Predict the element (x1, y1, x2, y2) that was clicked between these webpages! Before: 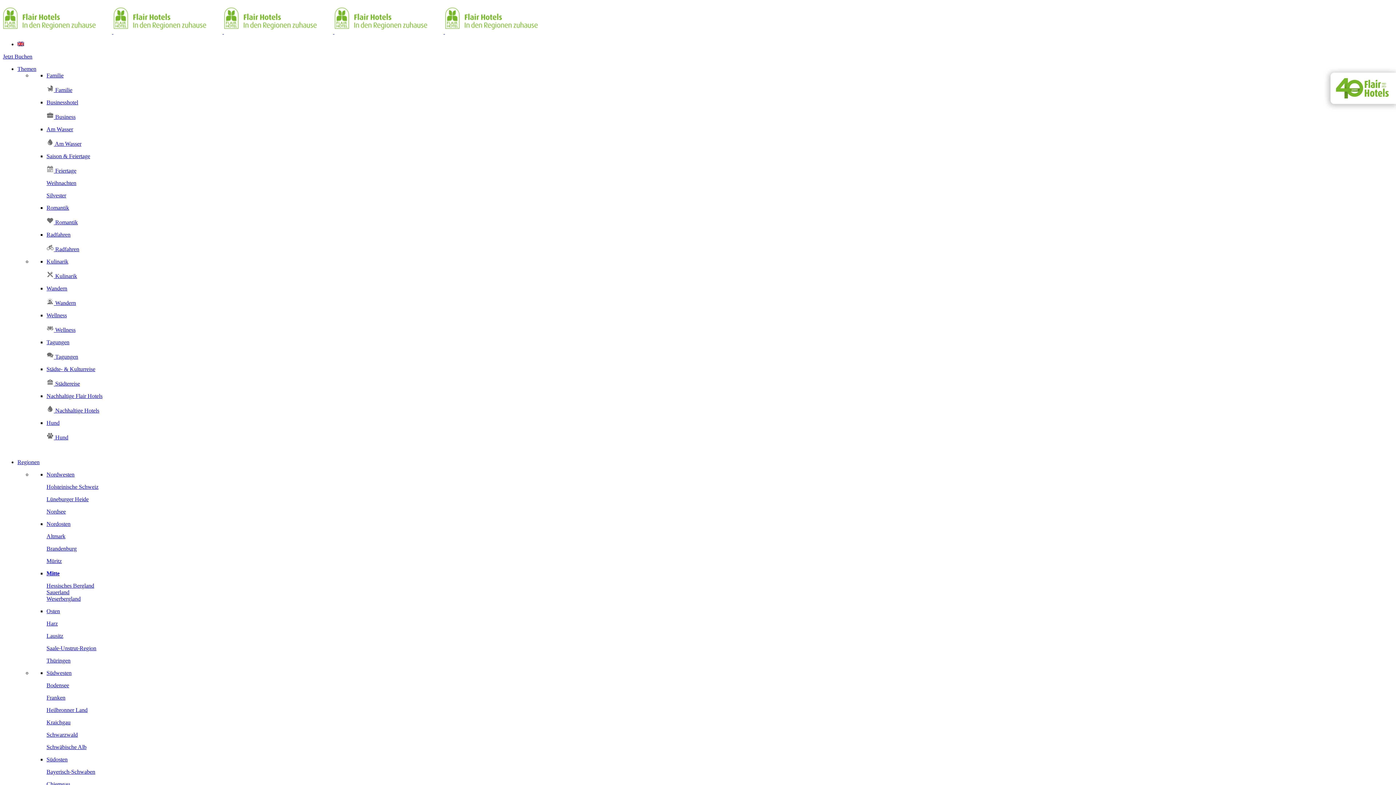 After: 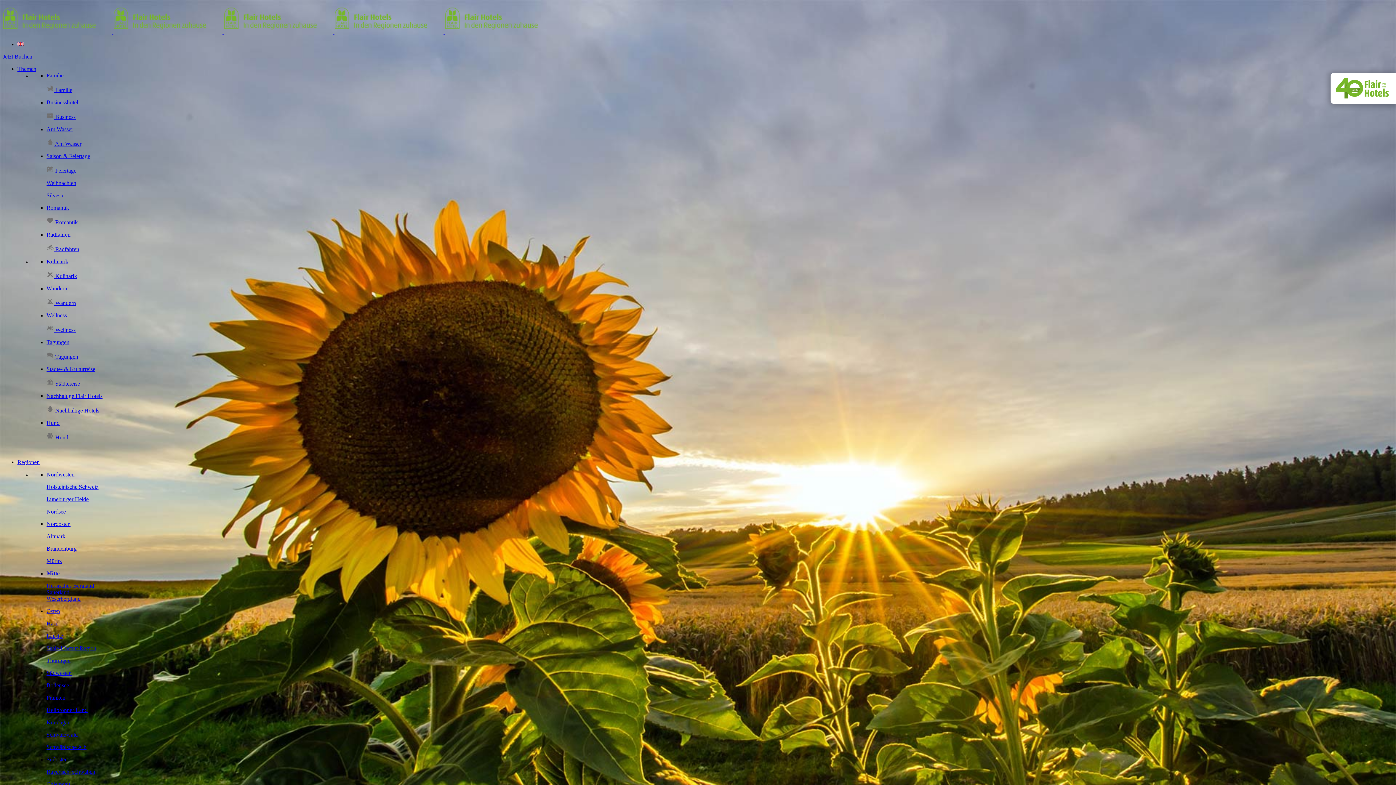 Action: label: Nordosten bbox: (46, 521, 70, 527)